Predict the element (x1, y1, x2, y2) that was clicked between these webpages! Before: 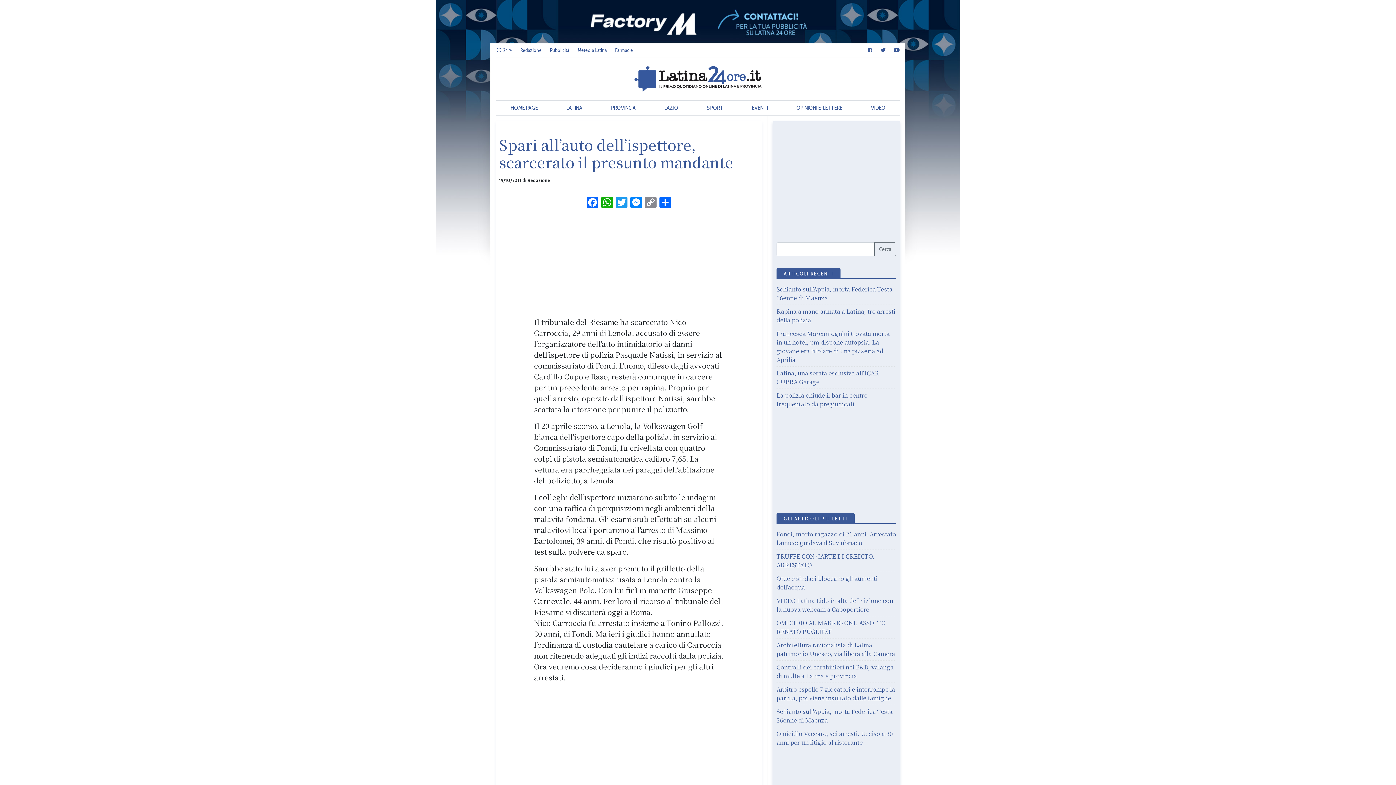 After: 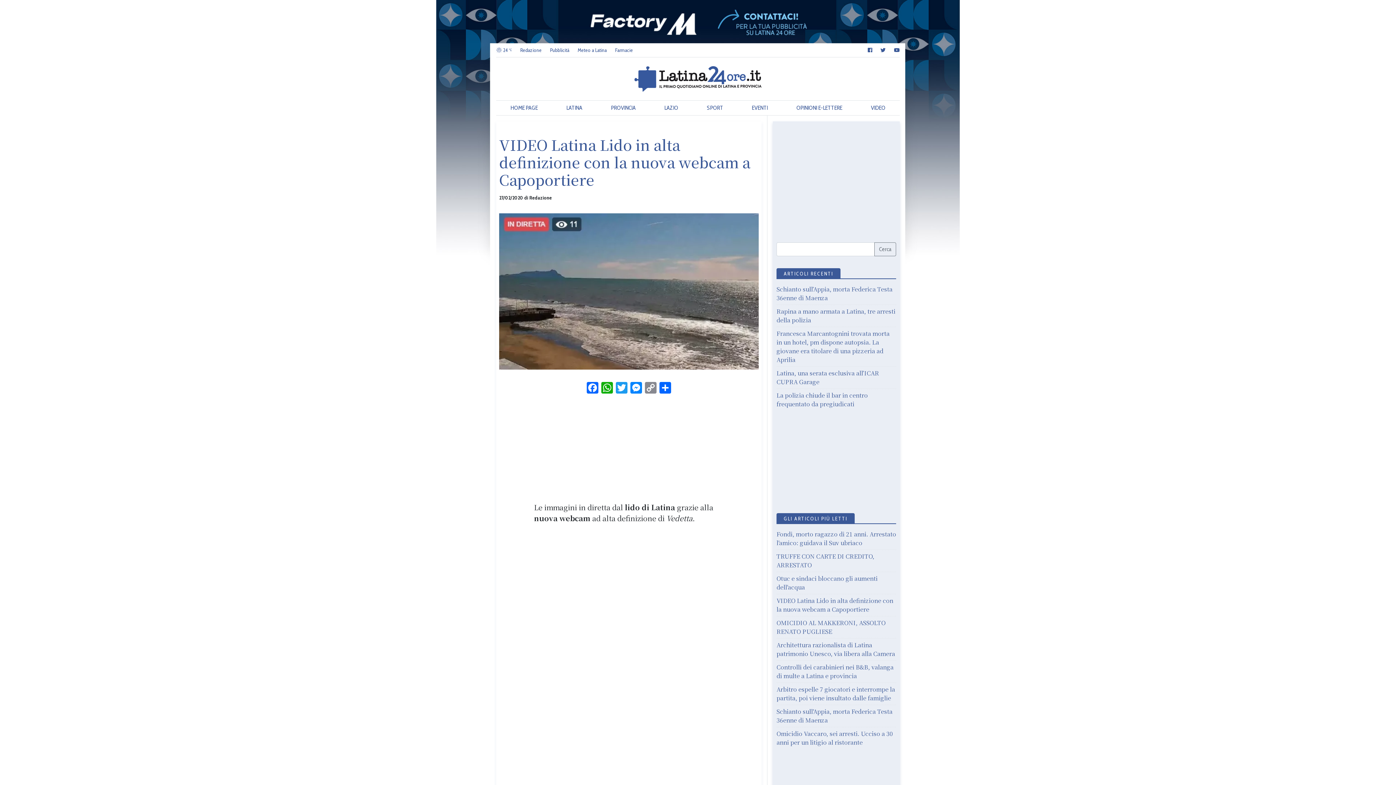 Action: label: VIDEO Latina Lido in alta definizione con la nuova webcam a Capoportiere bbox: (776, 596, 893, 613)